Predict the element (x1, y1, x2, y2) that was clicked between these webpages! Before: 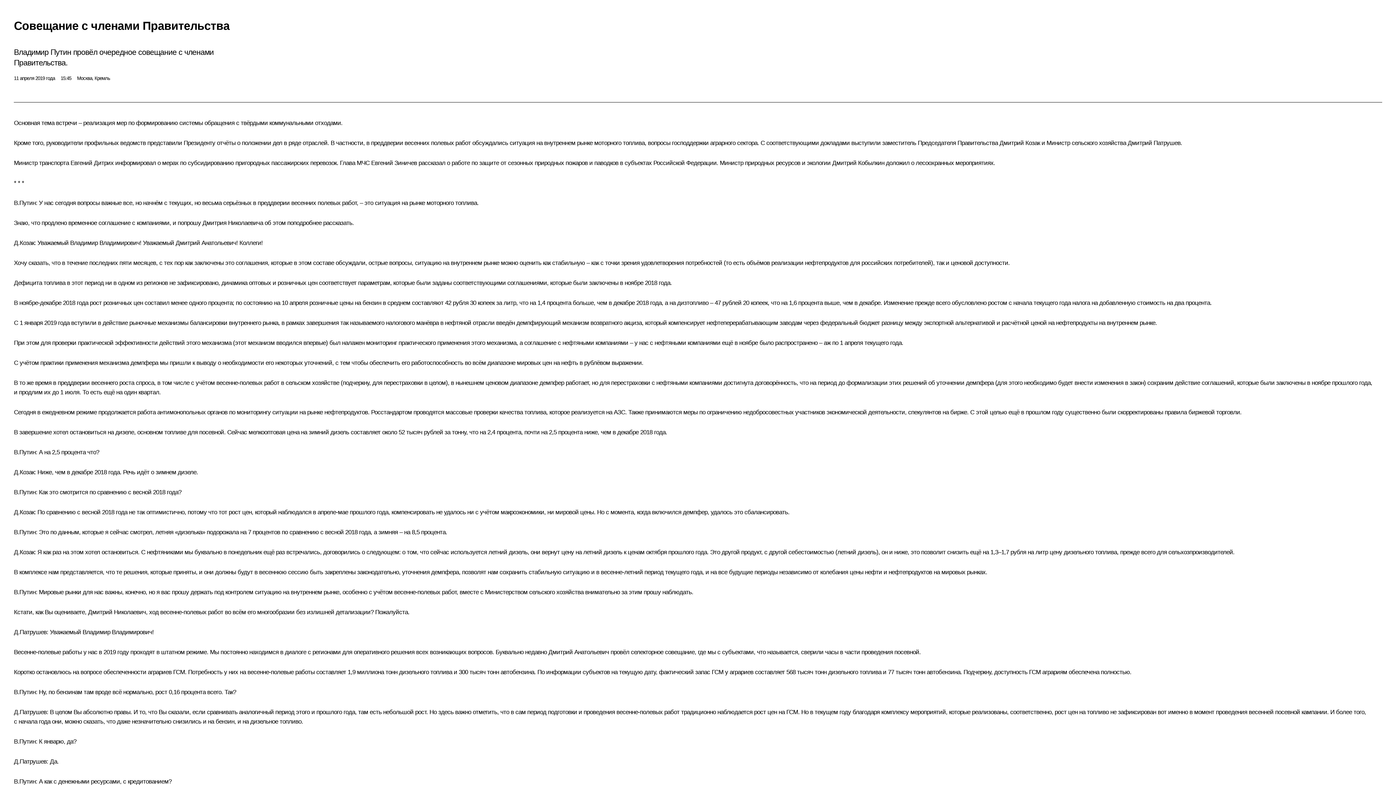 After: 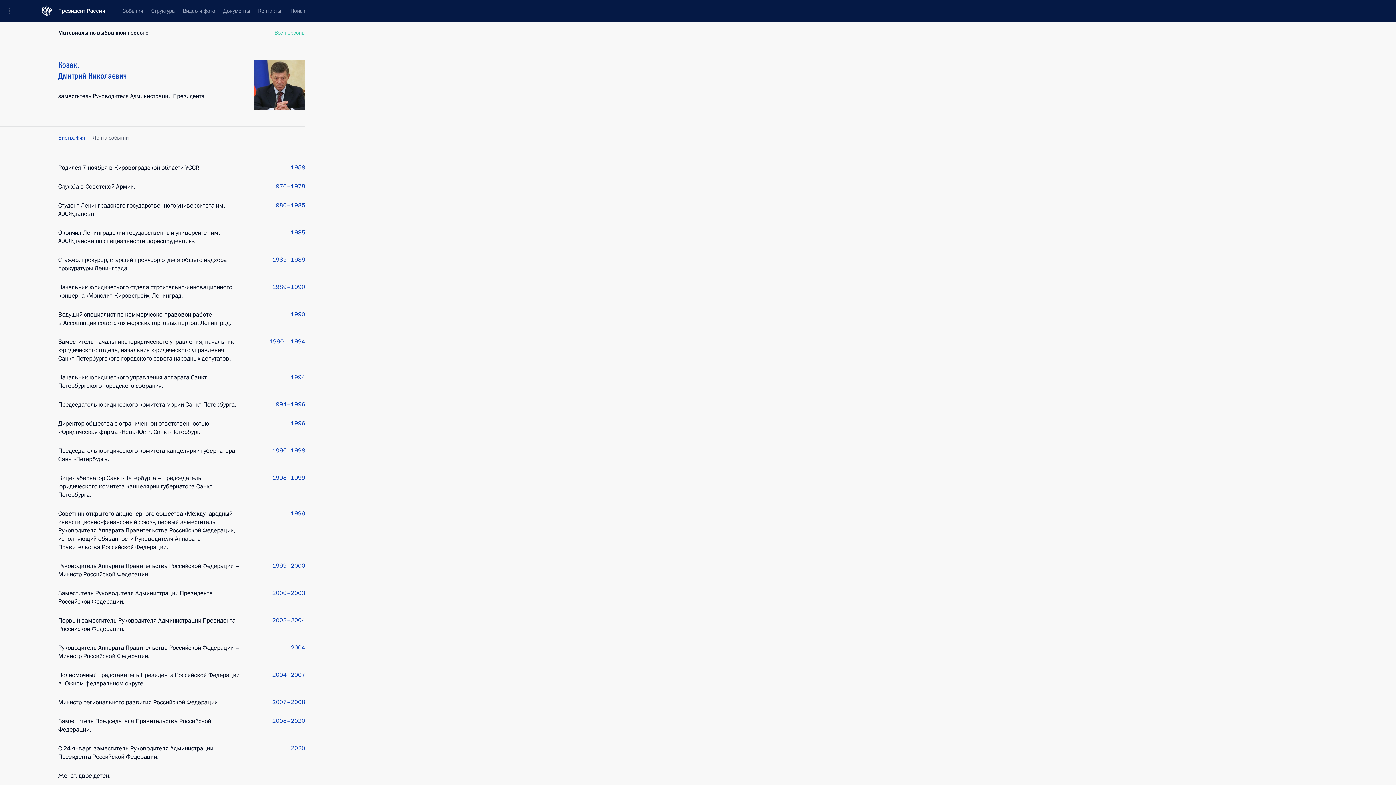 Action: bbox: (999, 139, 1040, 146) label: Дмитрий Козак